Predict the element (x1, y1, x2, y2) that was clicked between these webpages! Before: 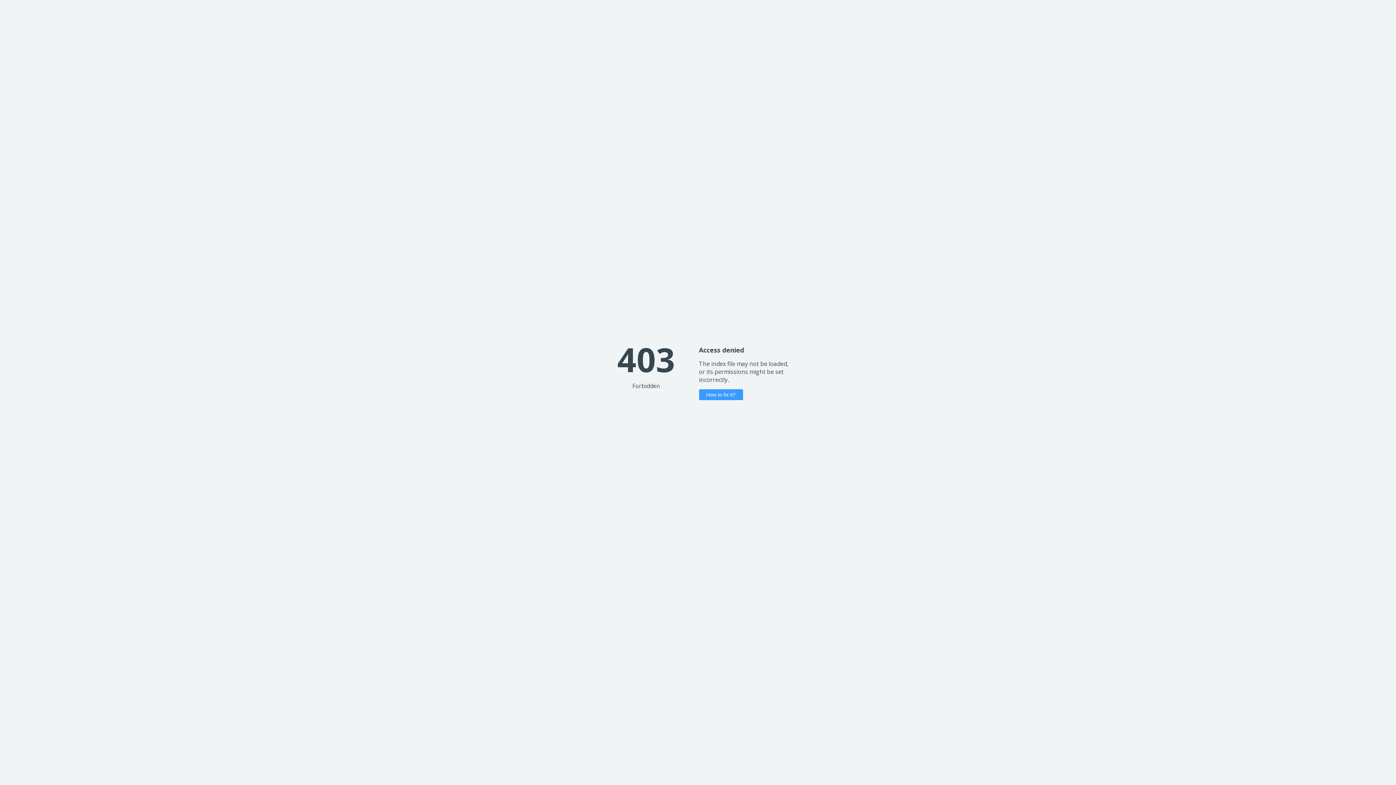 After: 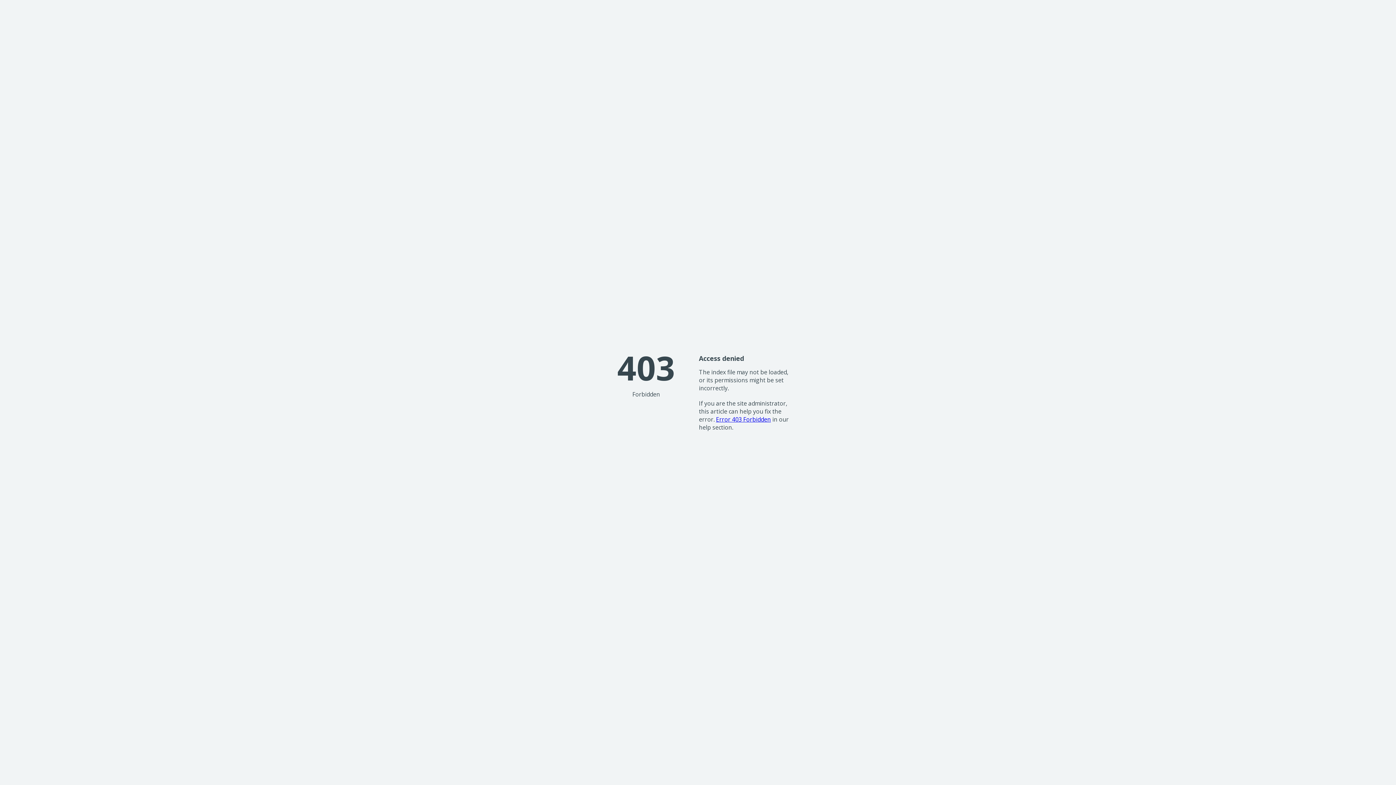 Action: label: How to fix it? bbox: (699, 389, 743, 400)